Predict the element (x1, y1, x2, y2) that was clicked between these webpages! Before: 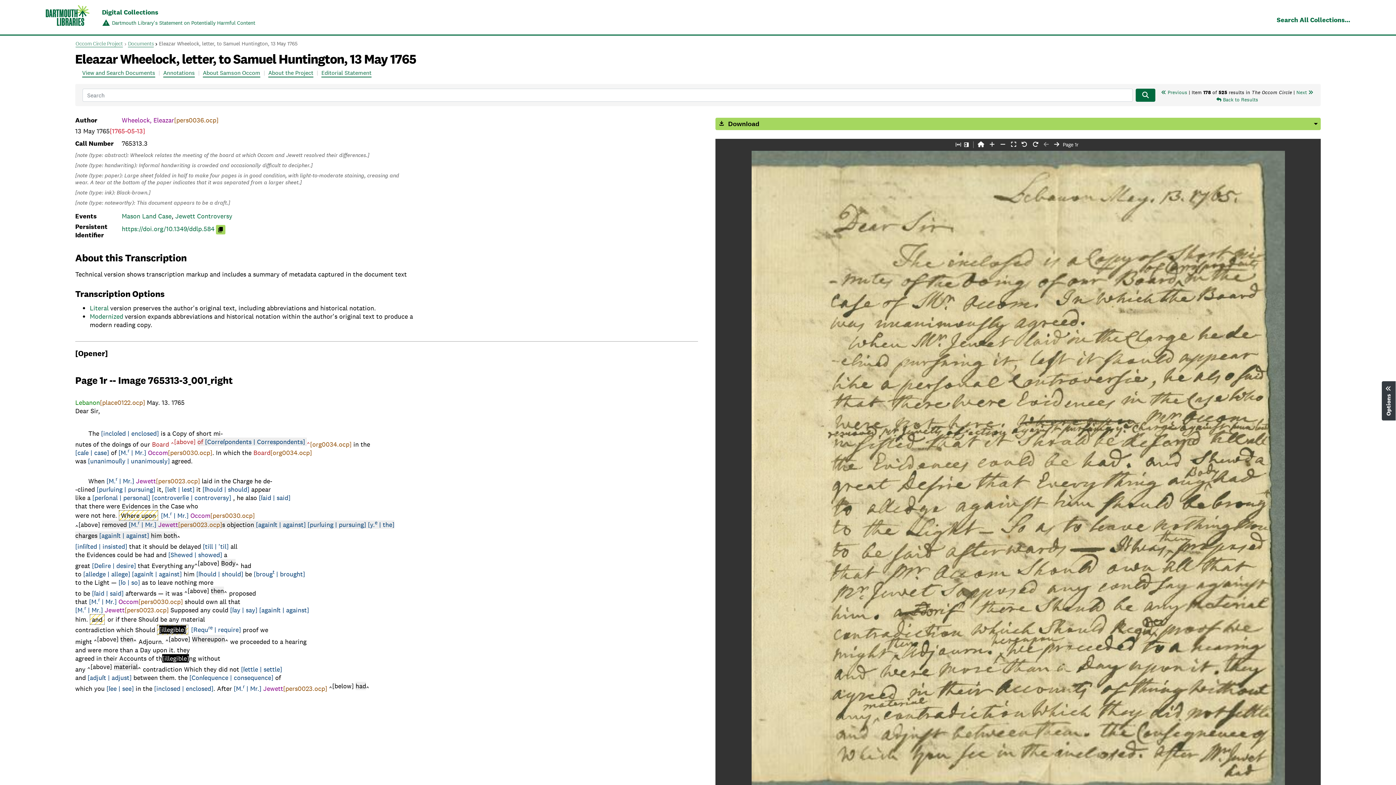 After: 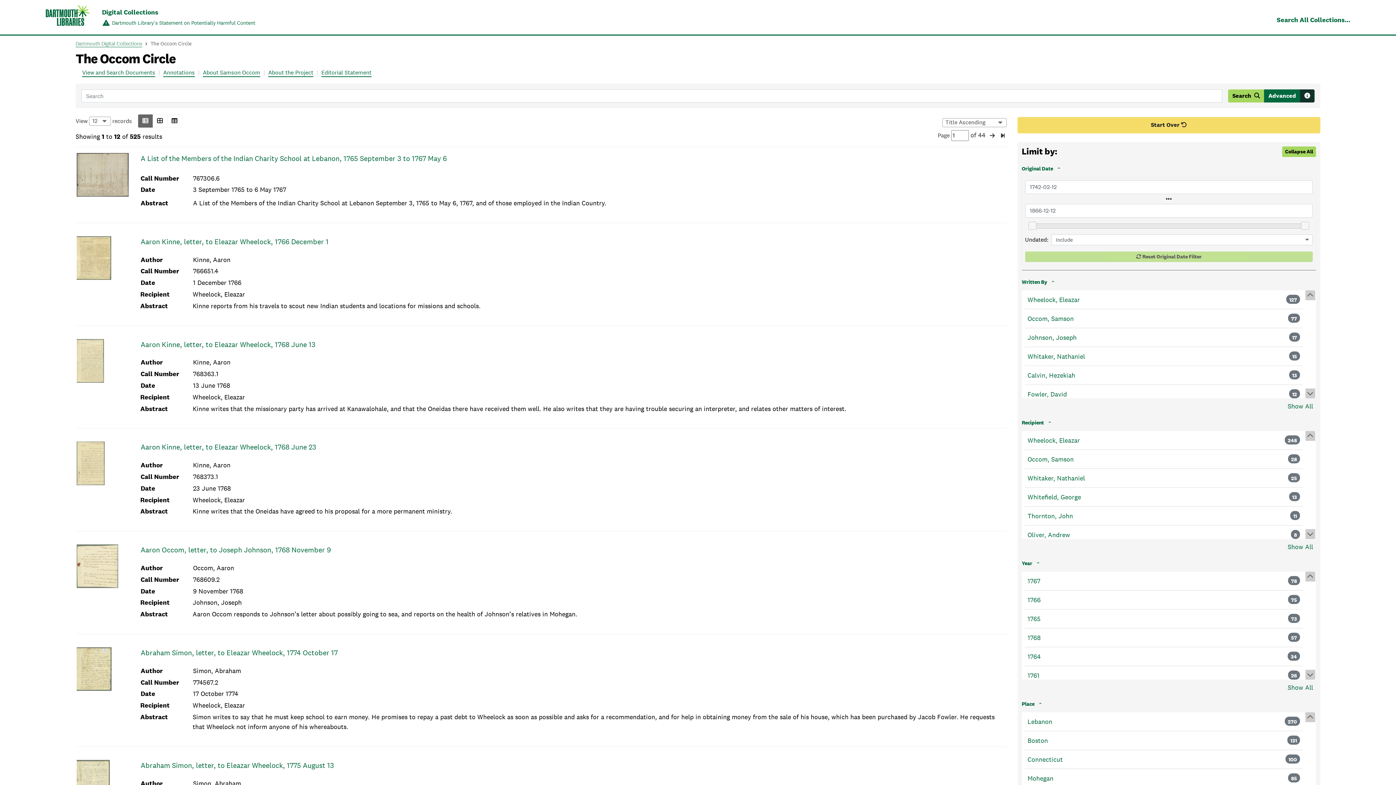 Action: bbox: (82, 69, 155, 77) label: View and Search Documents